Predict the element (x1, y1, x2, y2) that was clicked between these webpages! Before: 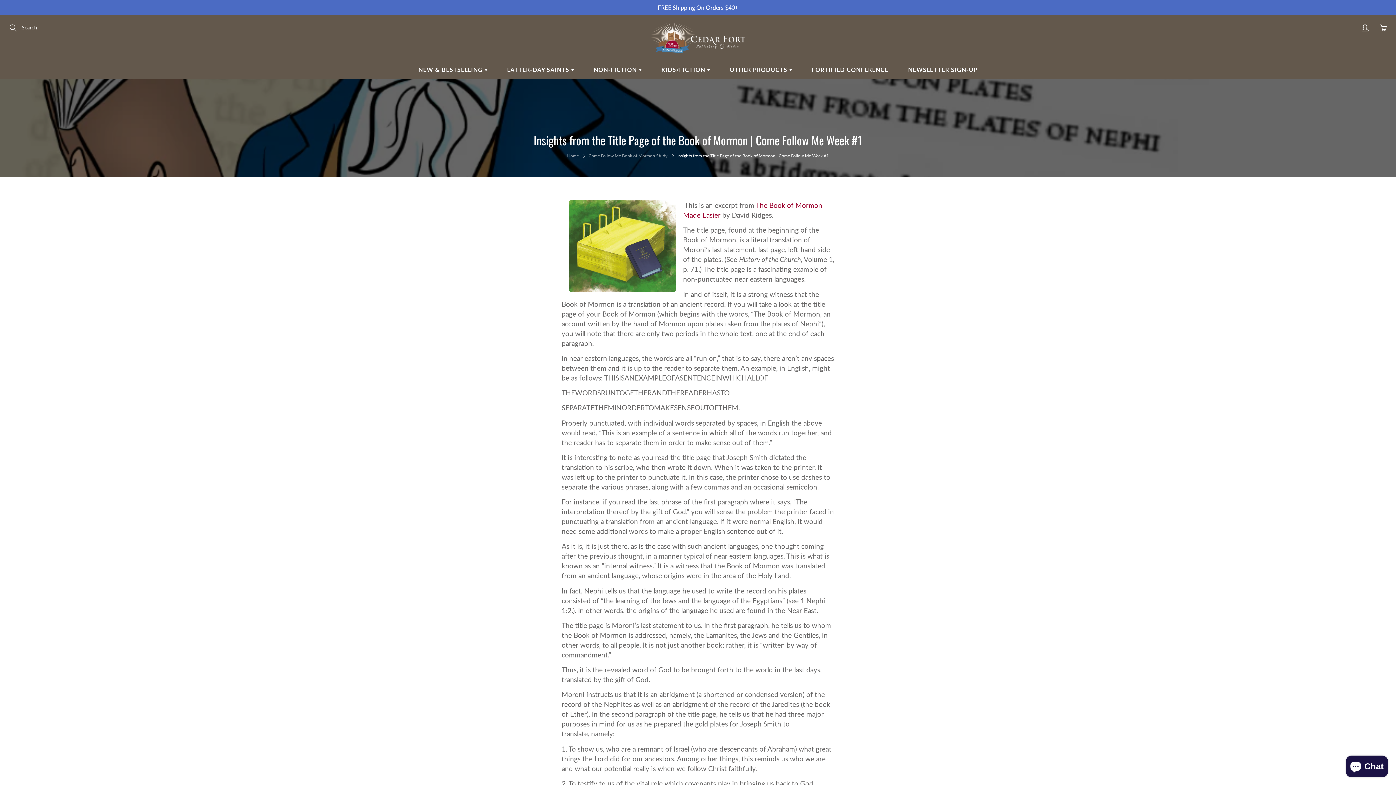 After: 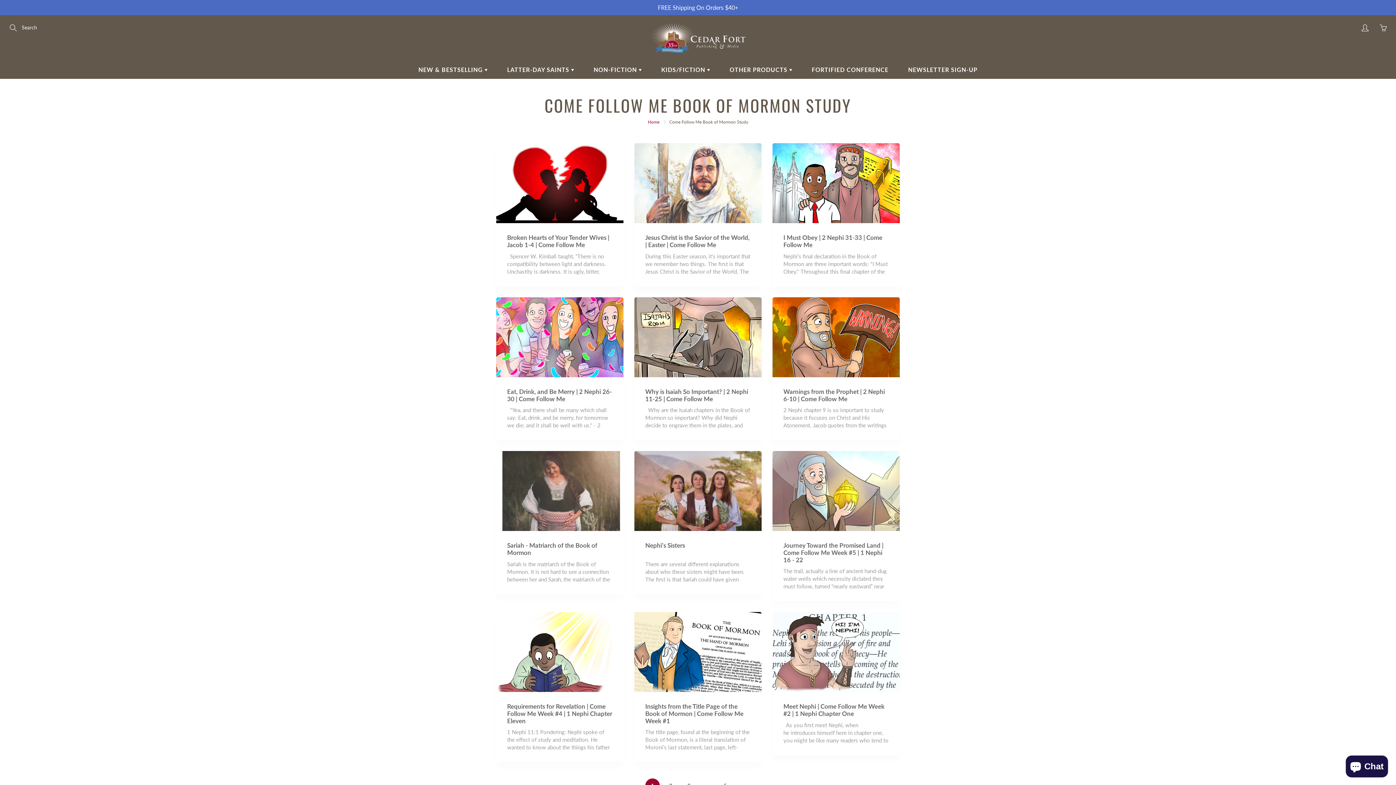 Action: bbox: (588, 153, 667, 158) label: Come Follow Me Book of Mormon Study